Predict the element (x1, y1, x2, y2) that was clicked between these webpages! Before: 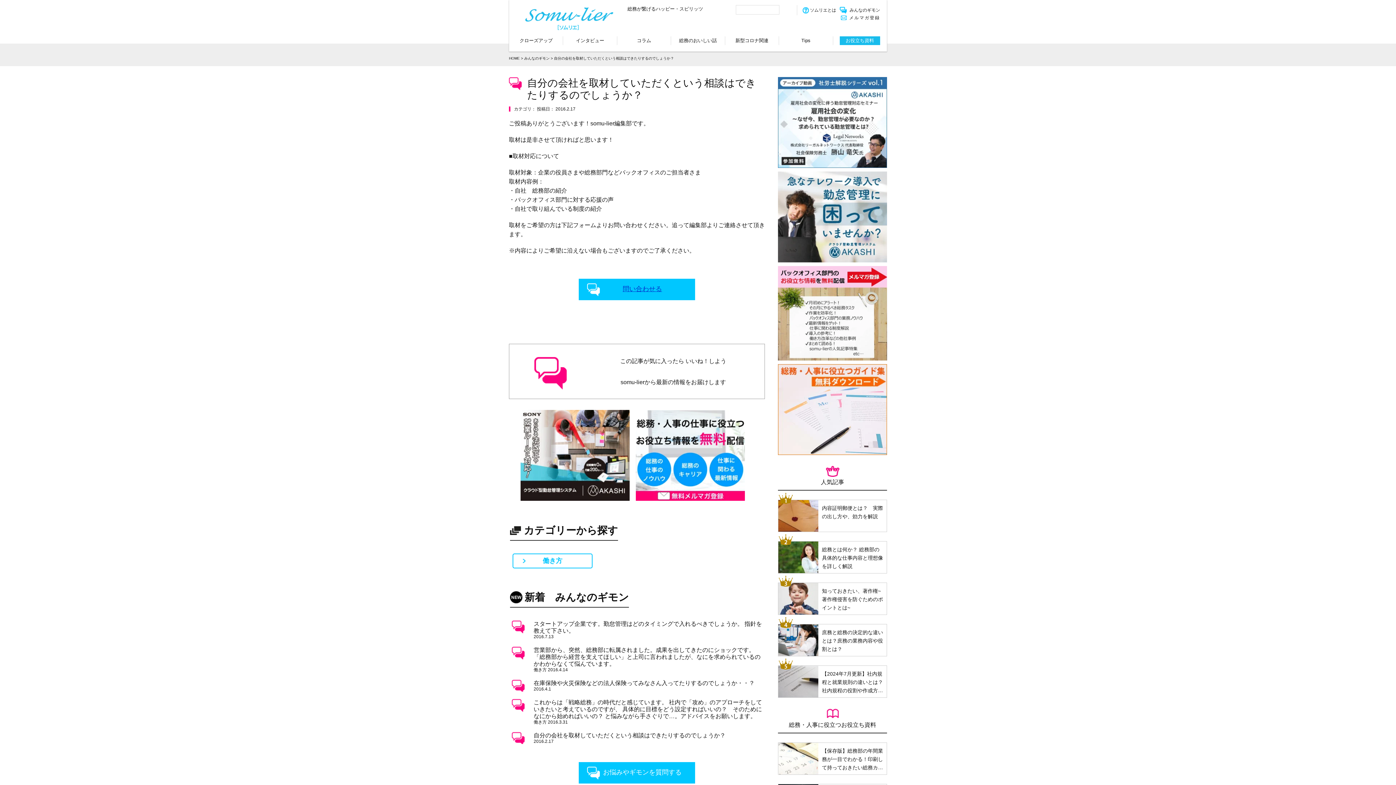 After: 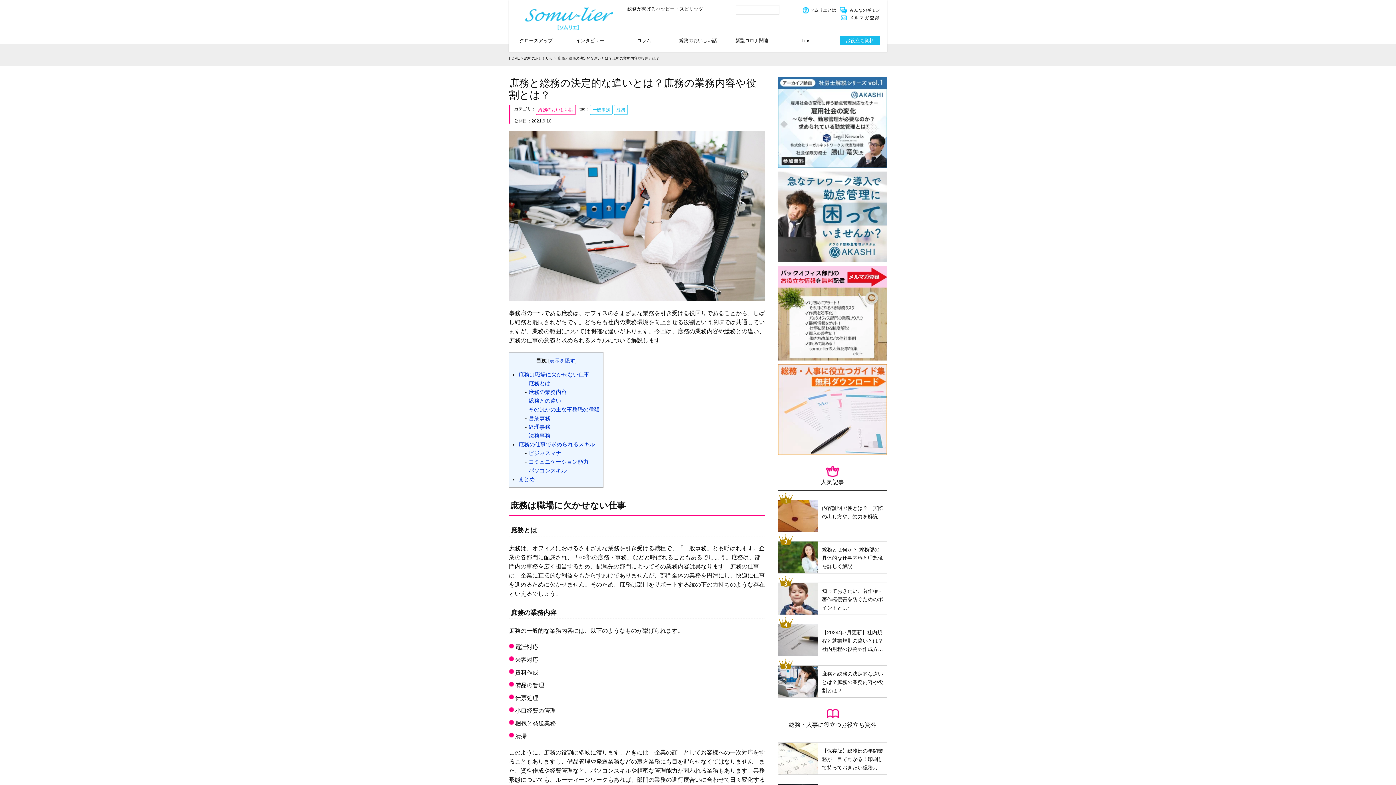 Action: bbox: (778, 624, 886, 656) label: 庶務と総務の決定的な違いとは？庶務の業務内容や役割とは？